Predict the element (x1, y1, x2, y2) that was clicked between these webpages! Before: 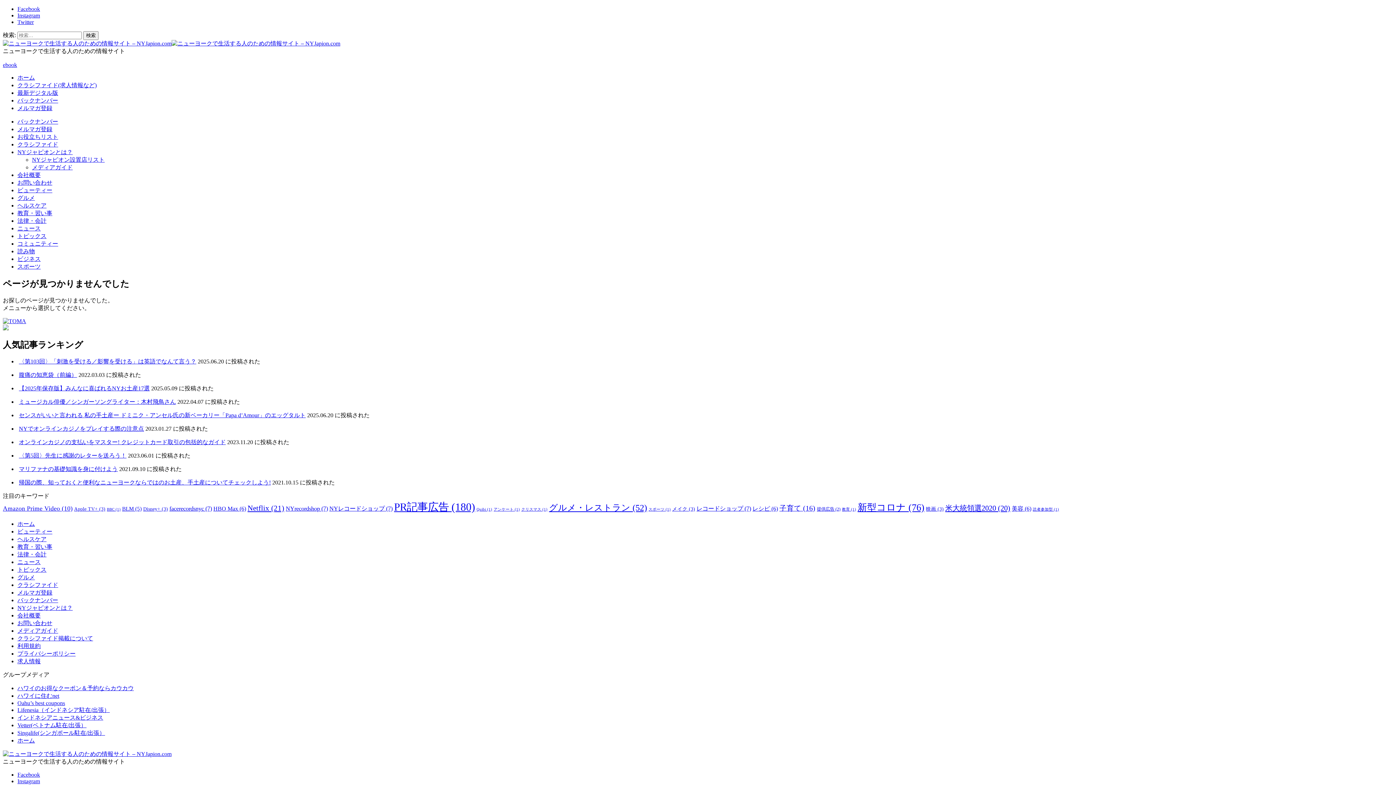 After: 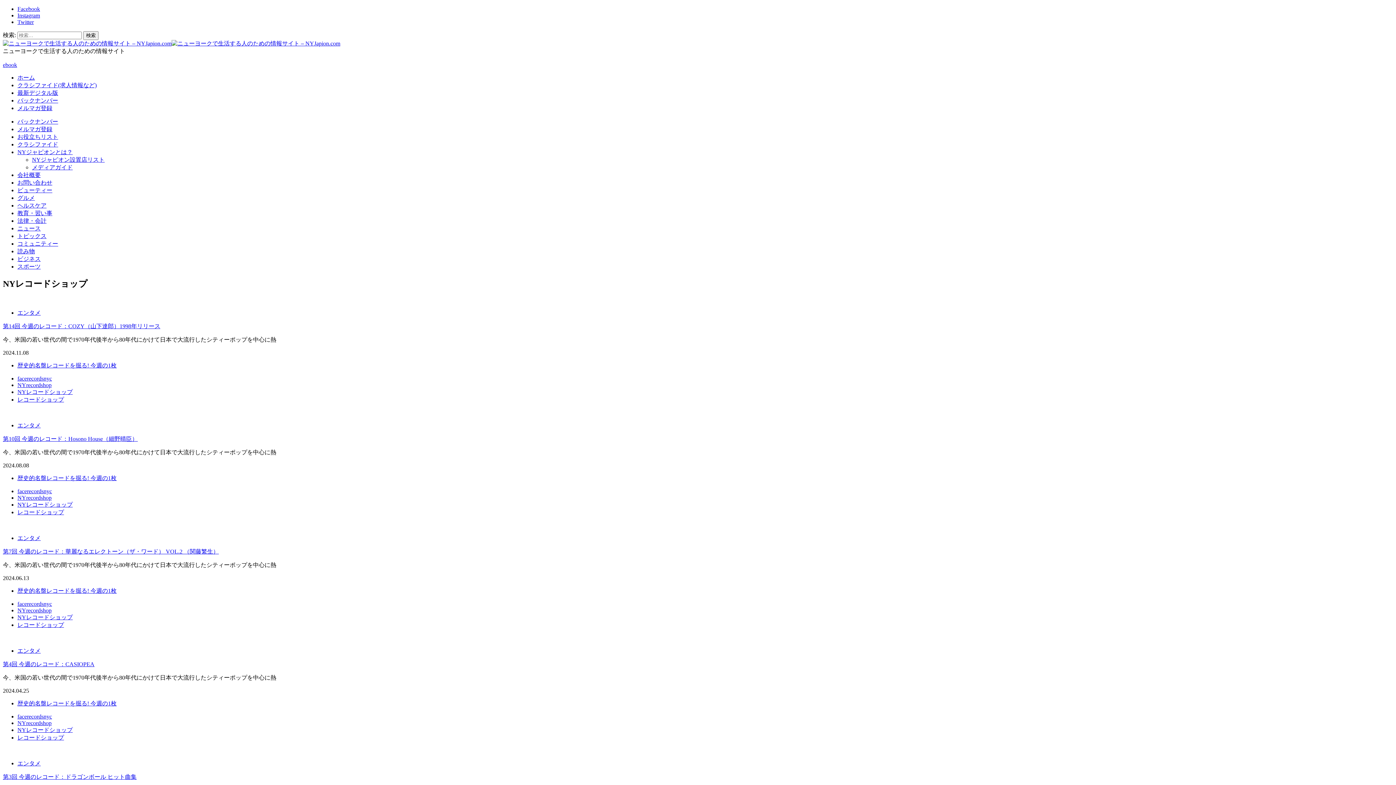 Action: bbox: (329, 505, 392, 512) label: NYレコードショップ (7個の項目)